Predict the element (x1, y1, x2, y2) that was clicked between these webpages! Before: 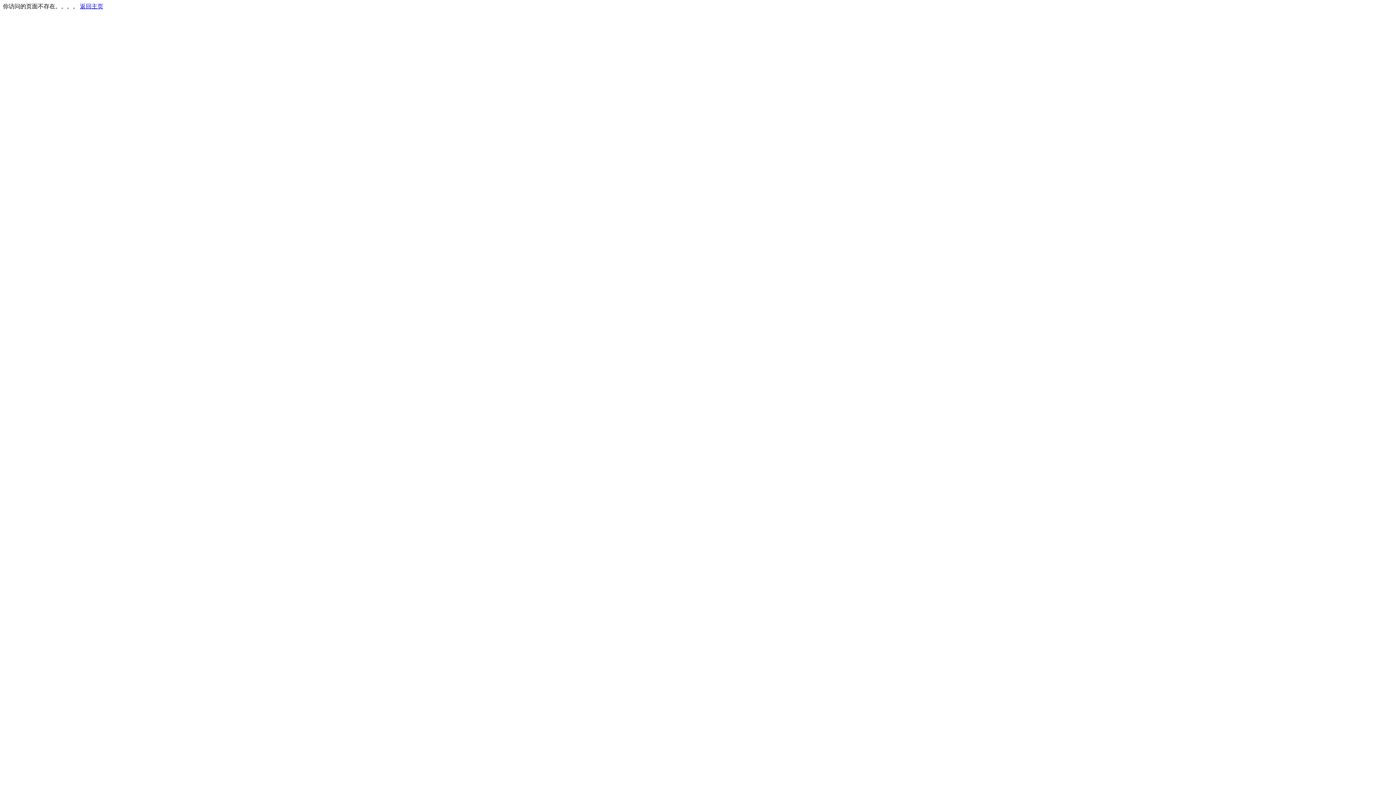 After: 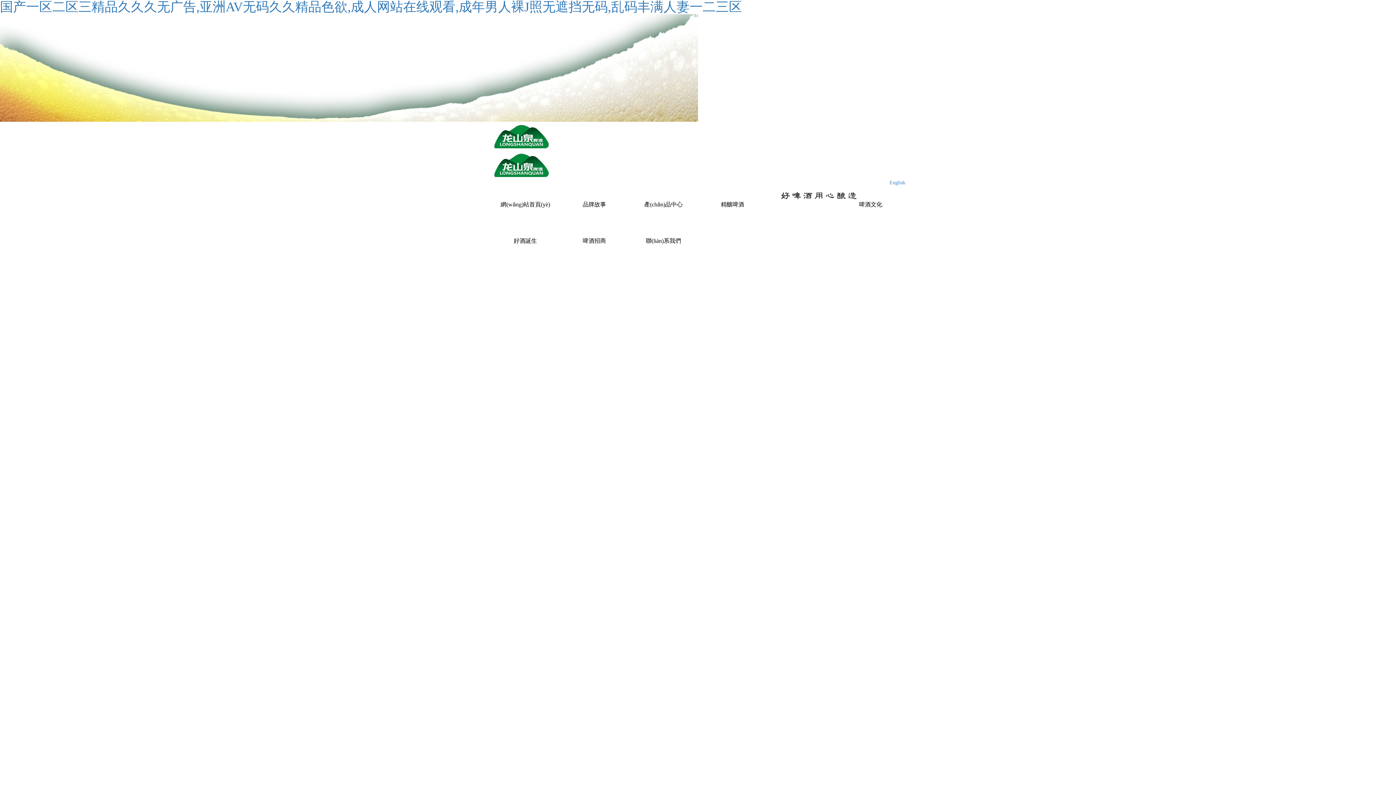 Action: label: 返回主页 bbox: (80, 3, 103, 9)